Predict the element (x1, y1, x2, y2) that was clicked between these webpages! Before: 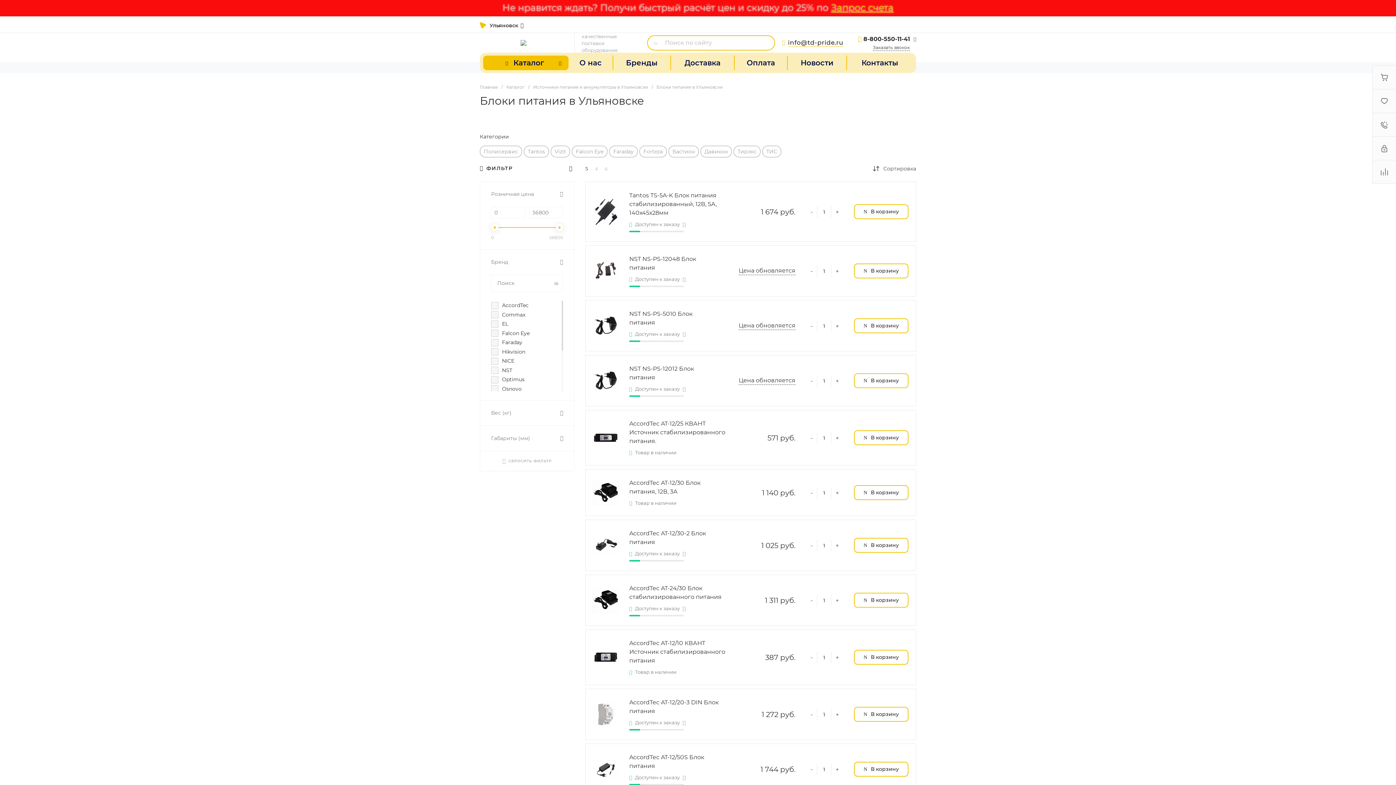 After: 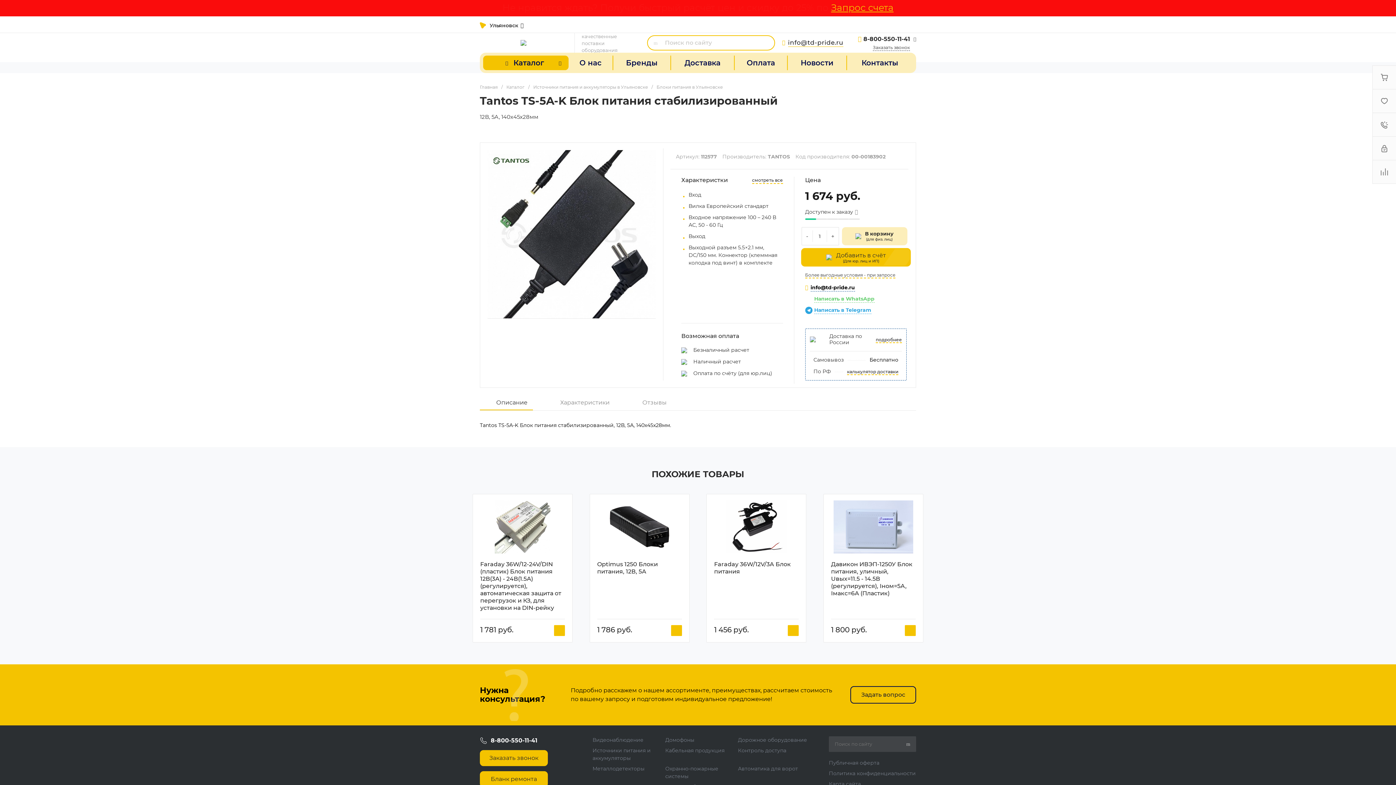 Action: label: Tantos TS-5A-K Блок питания стабилизированный, 12В, 5А, 140х45х28мм bbox: (629, 192, 717, 216)